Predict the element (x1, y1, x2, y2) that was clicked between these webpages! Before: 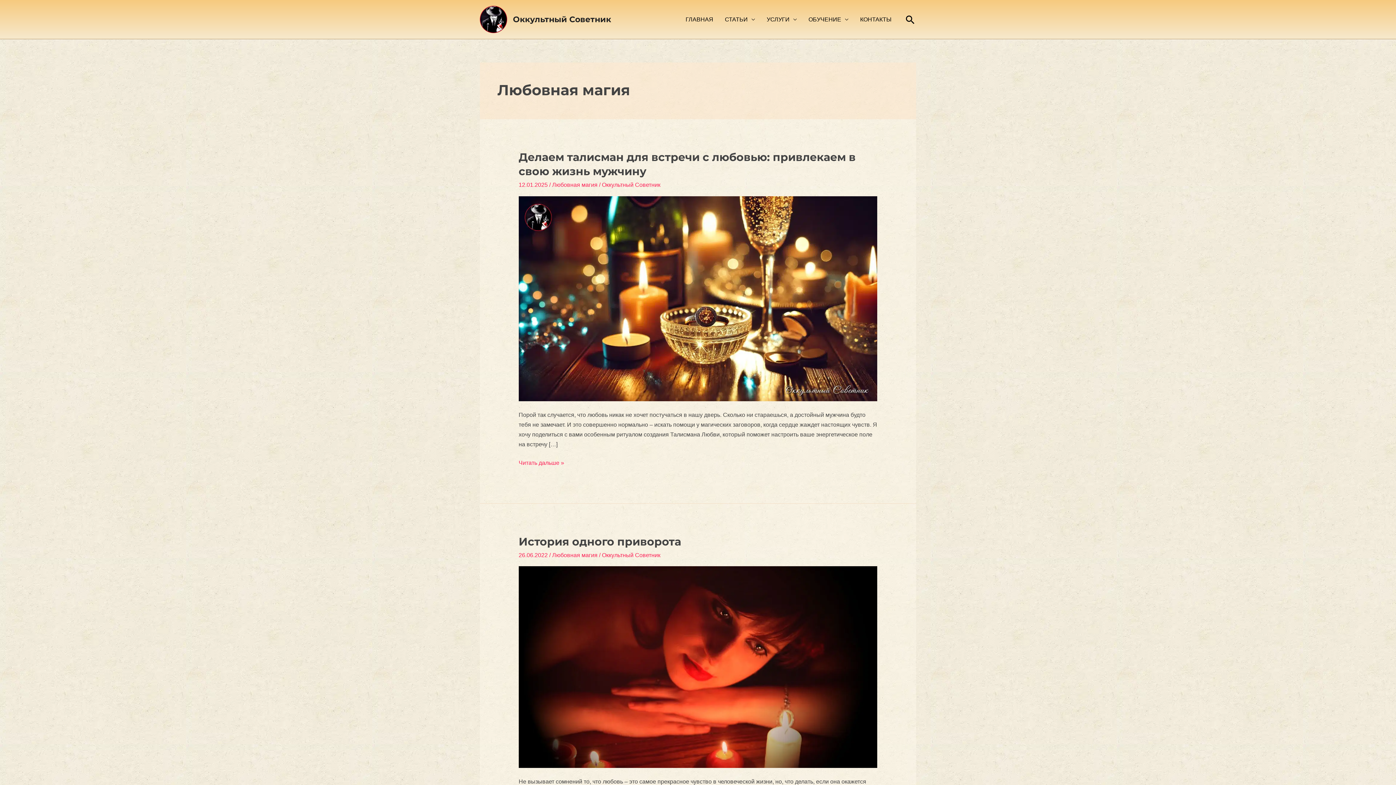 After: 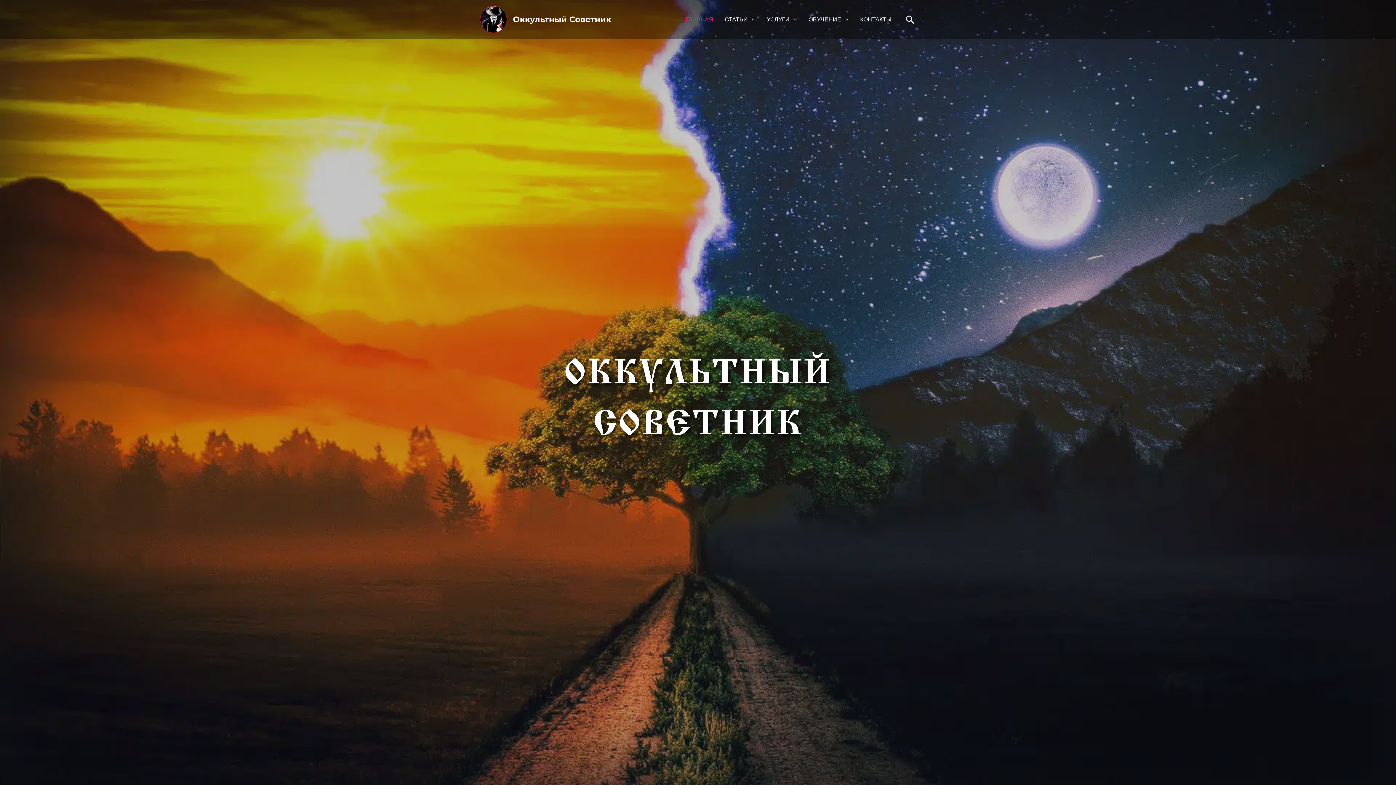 Action: bbox: (480, 15, 507, 22)